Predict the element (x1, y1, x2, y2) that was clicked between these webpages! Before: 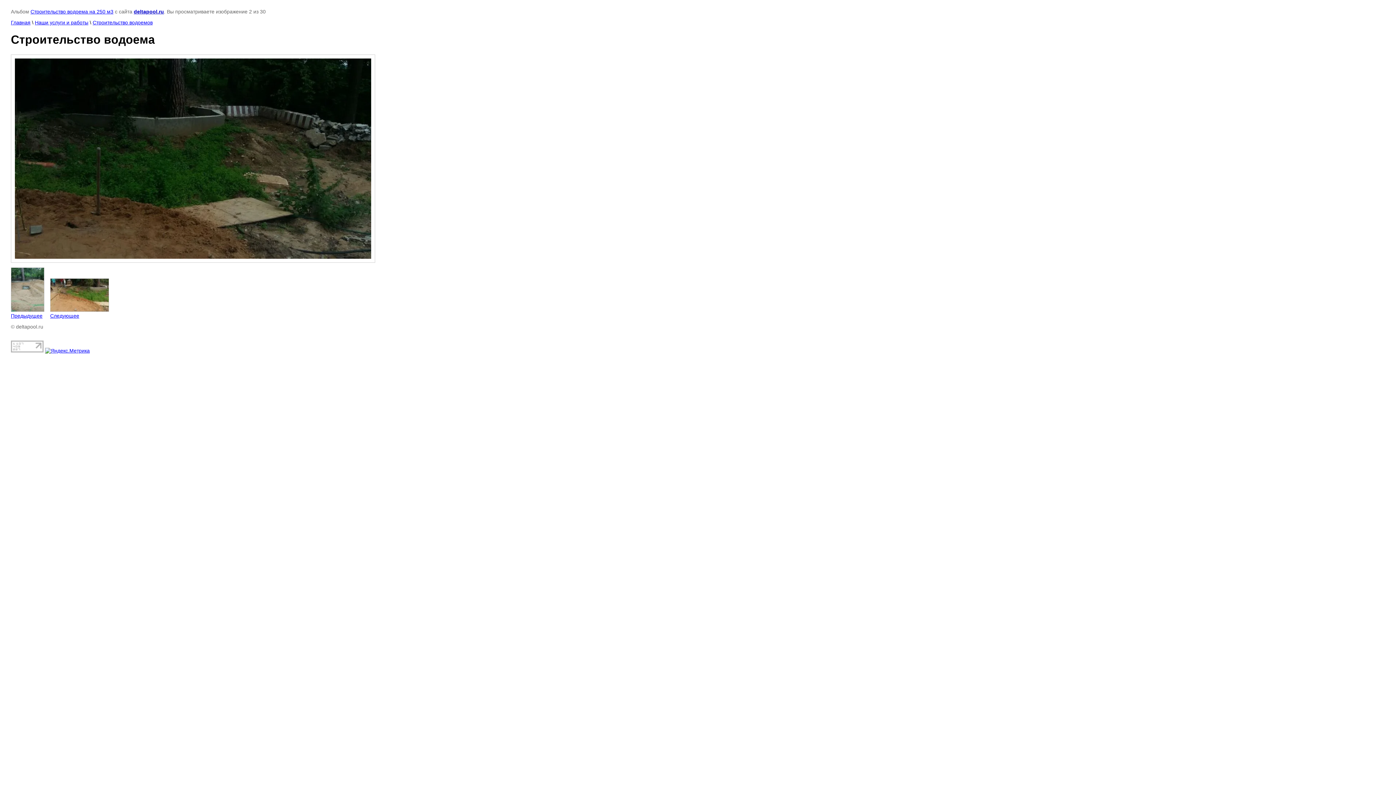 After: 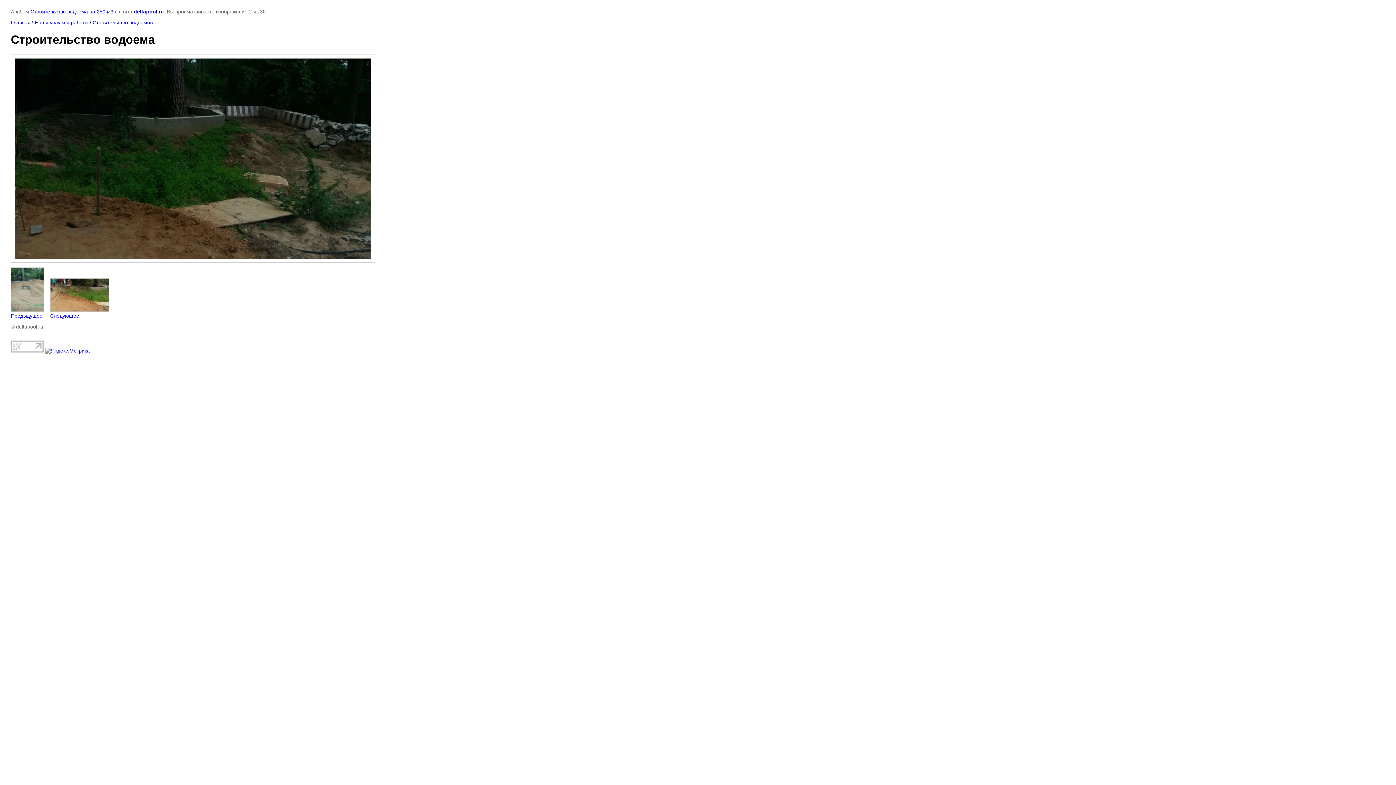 Action: bbox: (10, 347, 43, 353)